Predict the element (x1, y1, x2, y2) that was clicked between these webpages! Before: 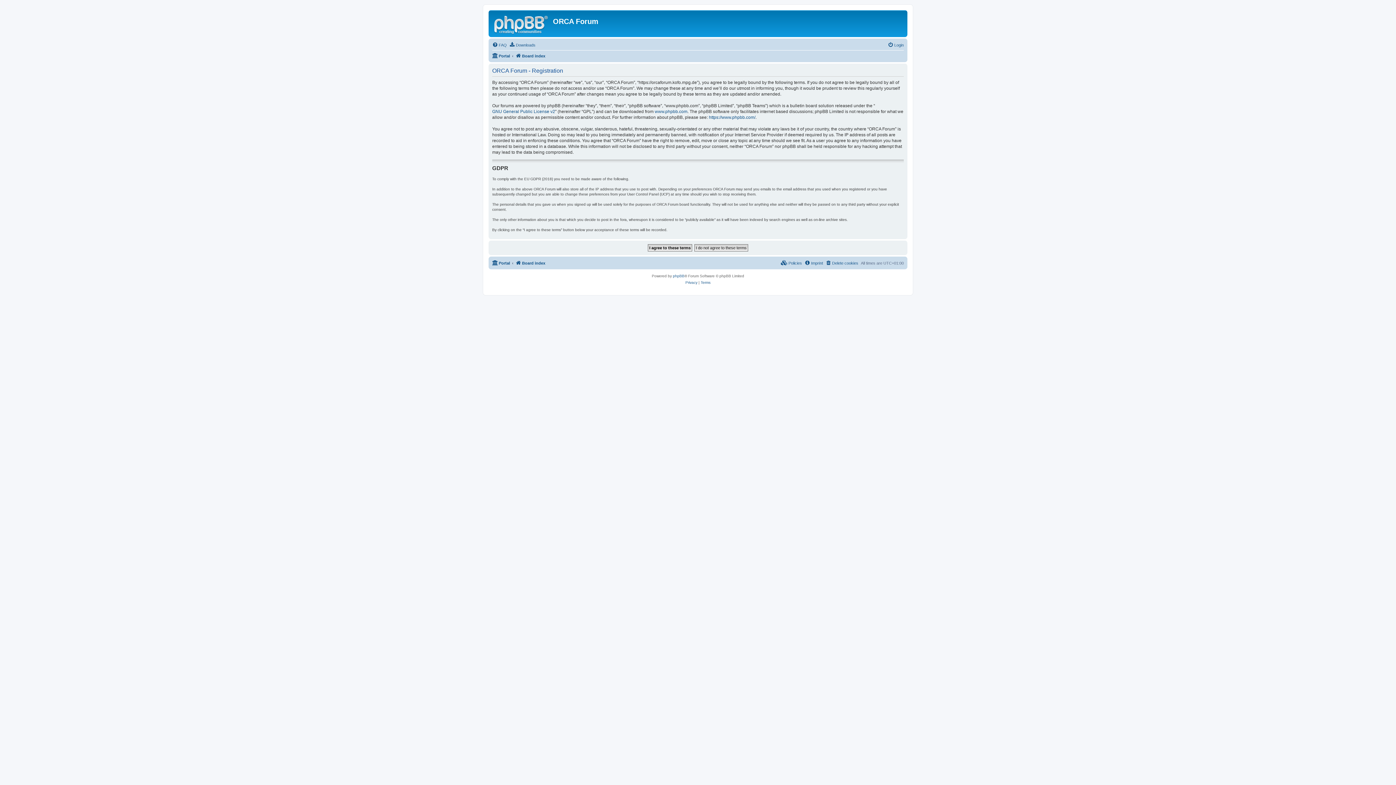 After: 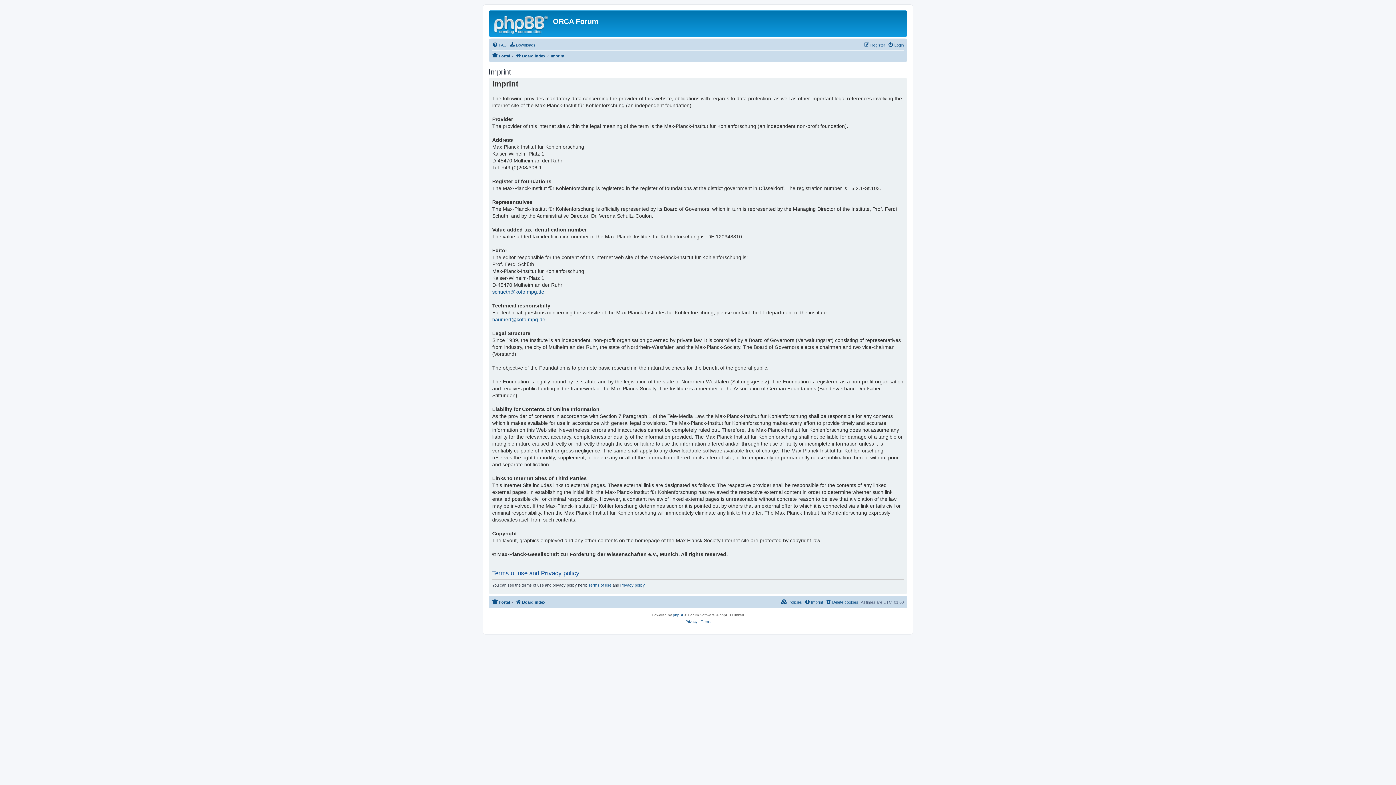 Action: bbox: (804, 258, 823, 267) label: Imprint